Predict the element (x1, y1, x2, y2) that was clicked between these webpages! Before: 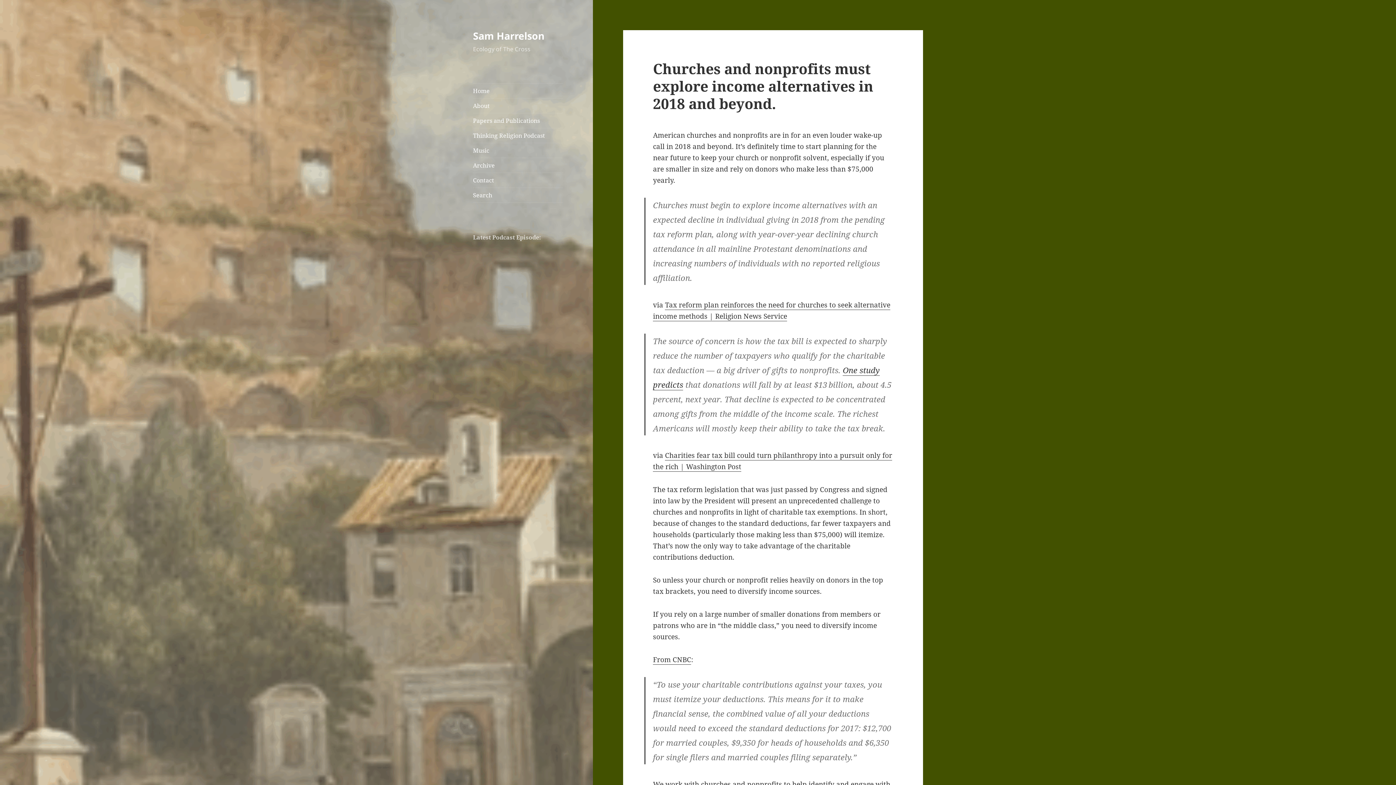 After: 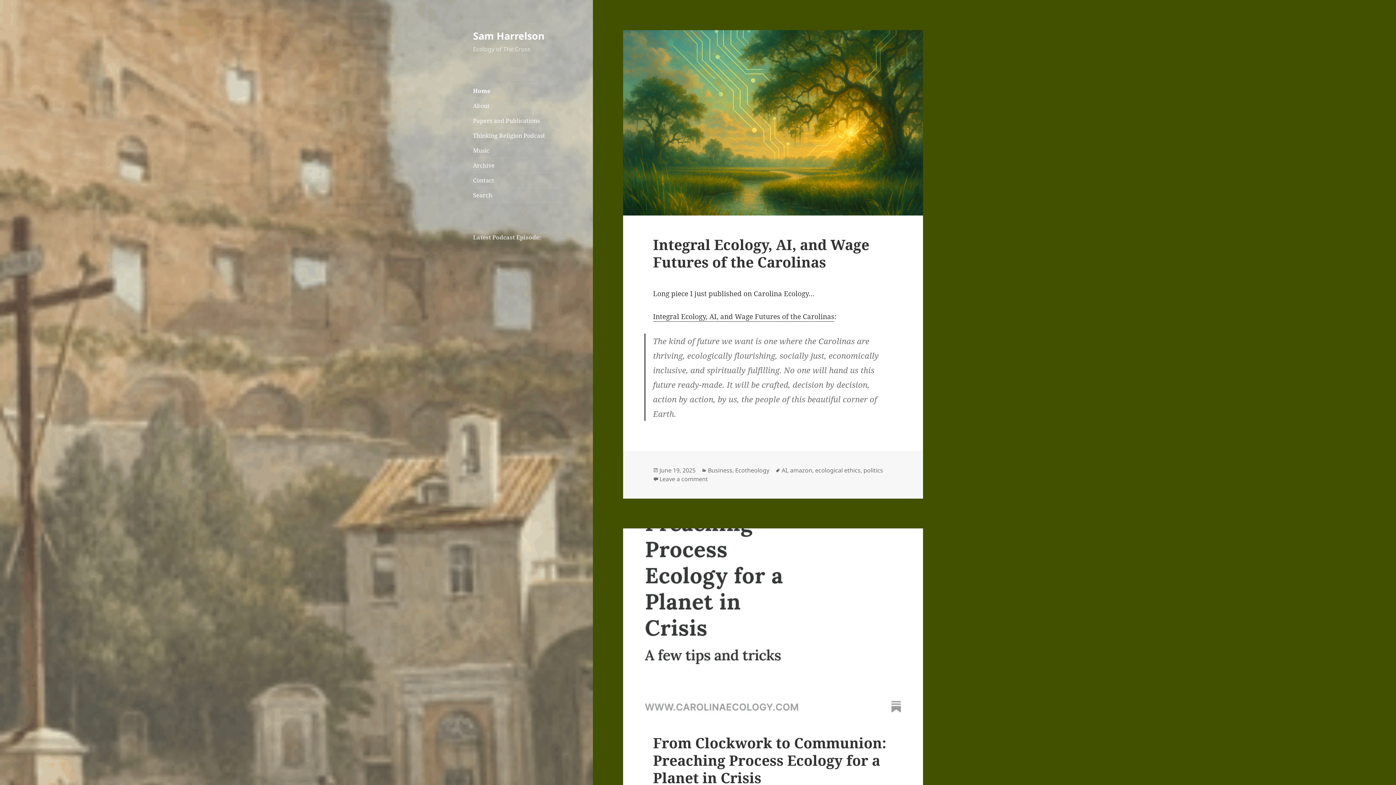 Action: label: Sam Harrelson bbox: (473, 28, 544, 42)